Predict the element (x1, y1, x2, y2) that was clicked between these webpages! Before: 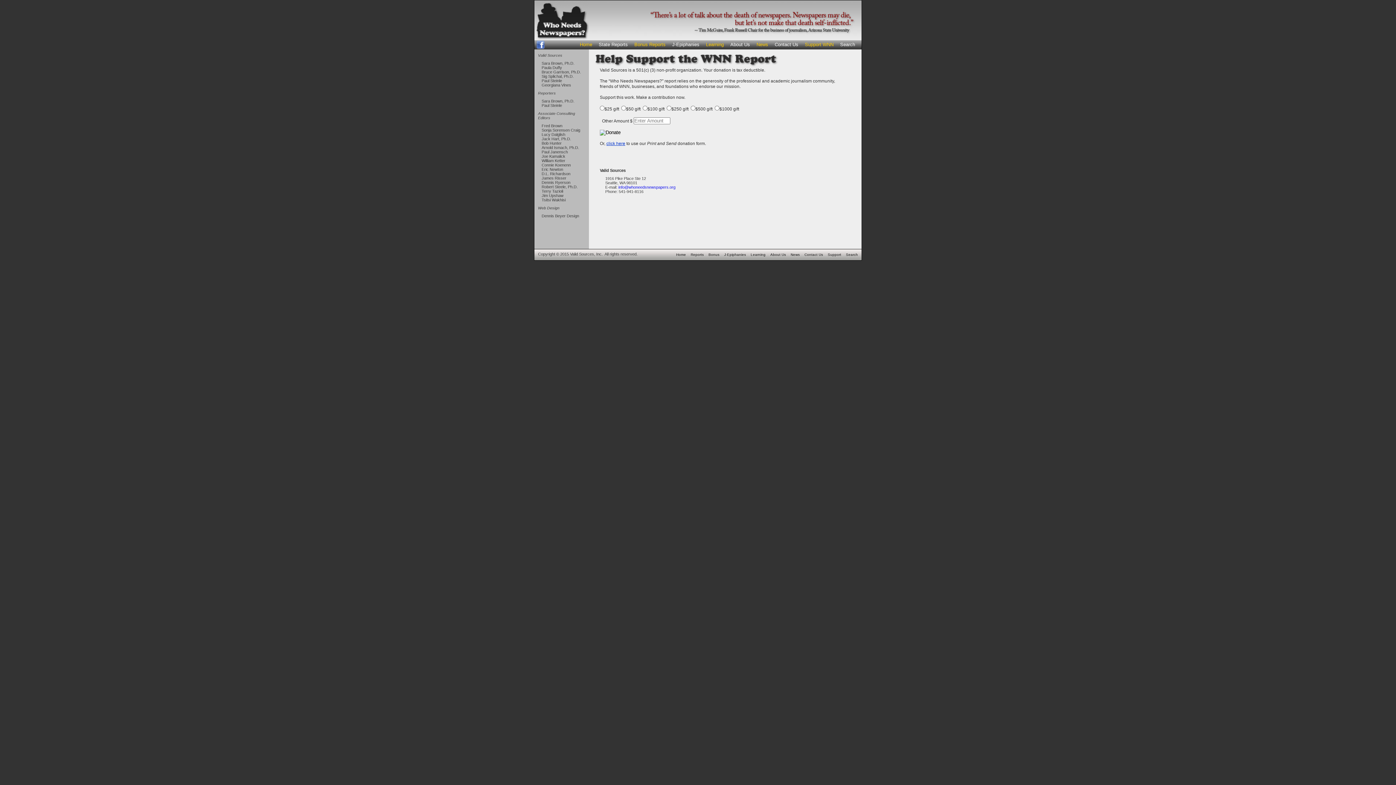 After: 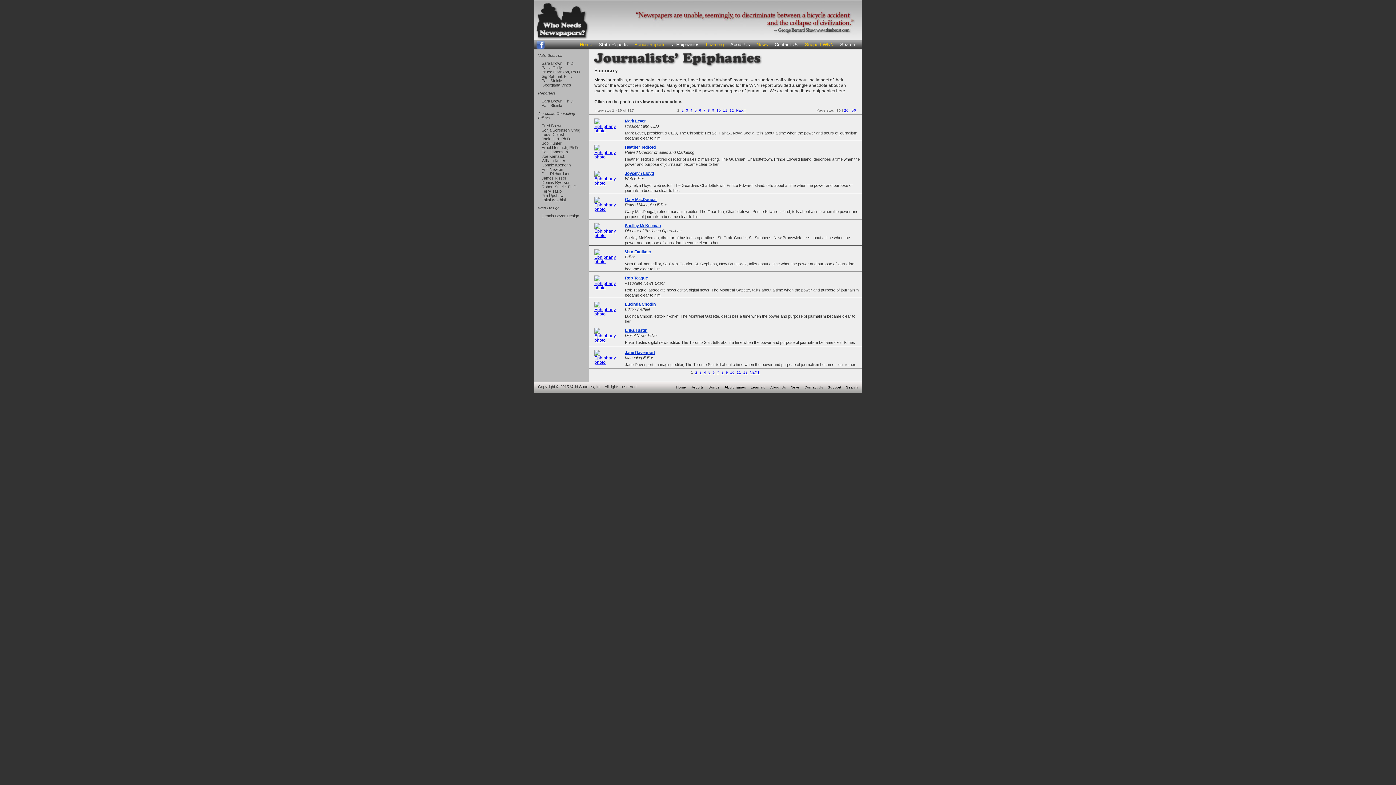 Action: label: J-Epiphanies bbox: (672, 41, 699, 47)